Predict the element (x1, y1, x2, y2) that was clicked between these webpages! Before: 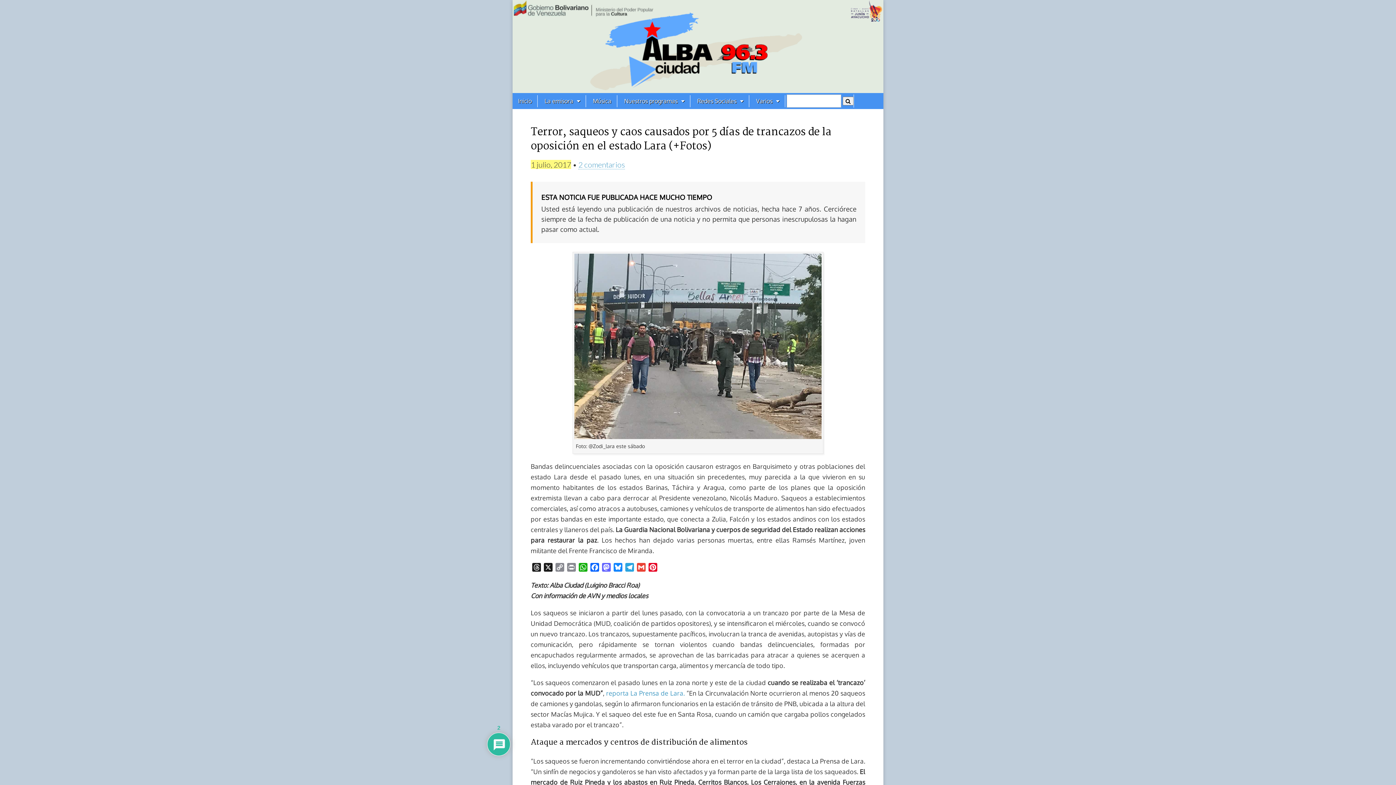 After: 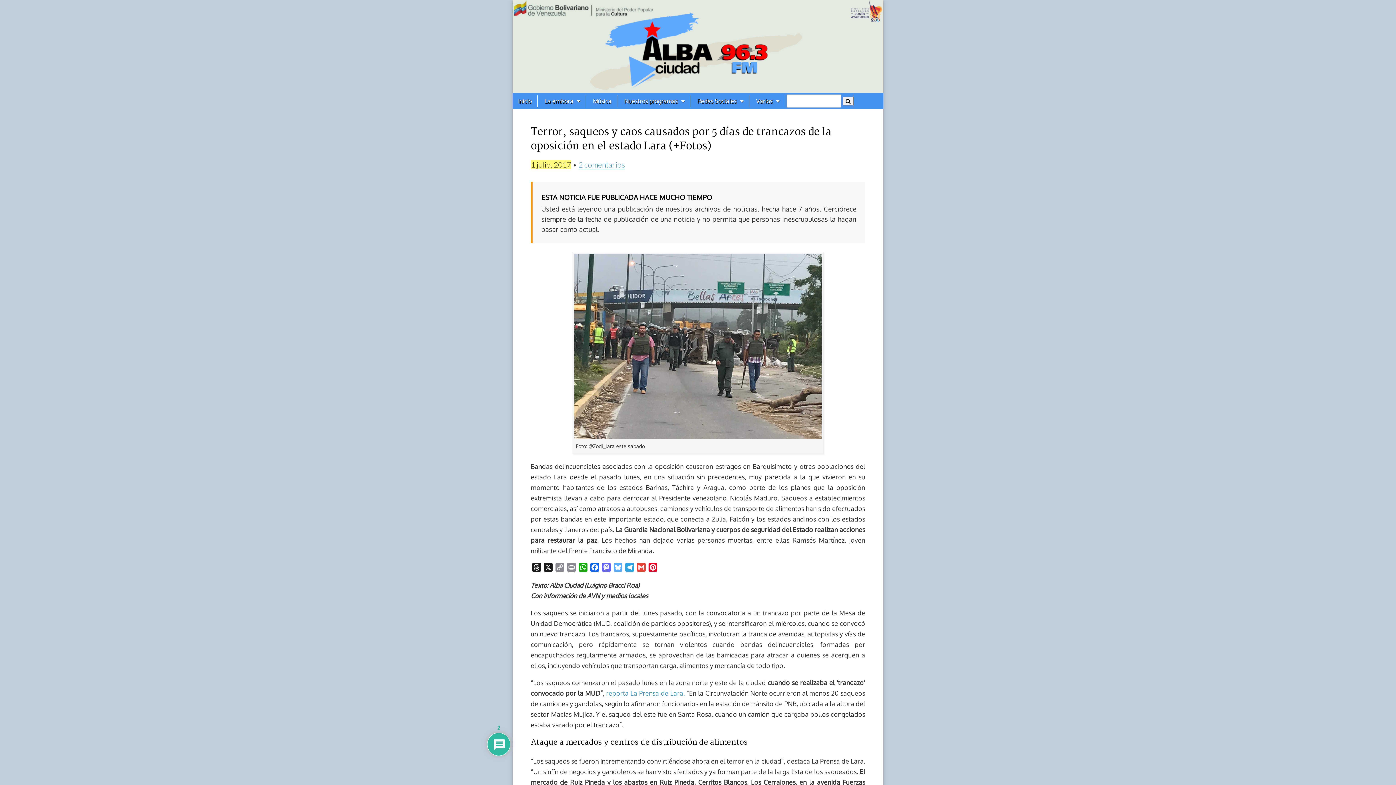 Action: label: Bluesky bbox: (612, 563, 624, 574)